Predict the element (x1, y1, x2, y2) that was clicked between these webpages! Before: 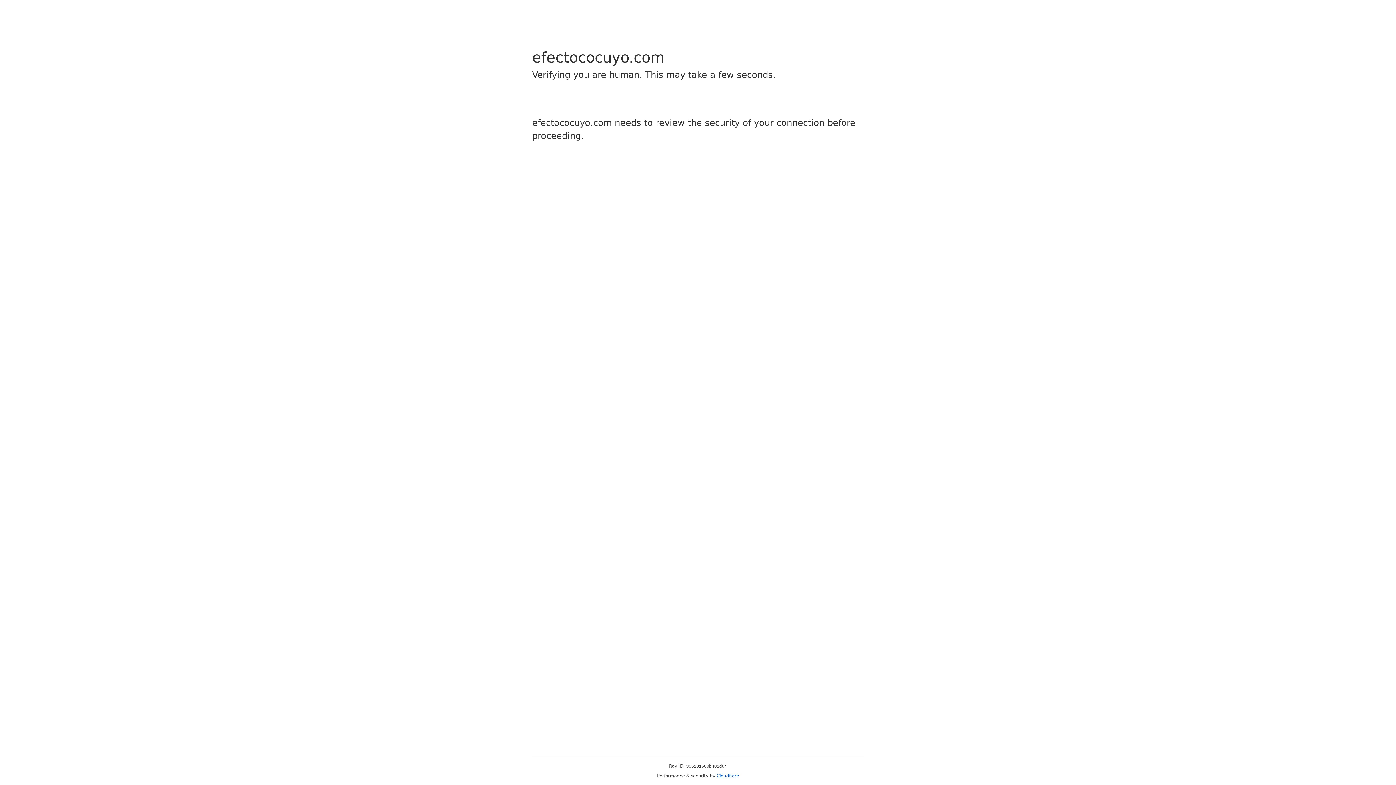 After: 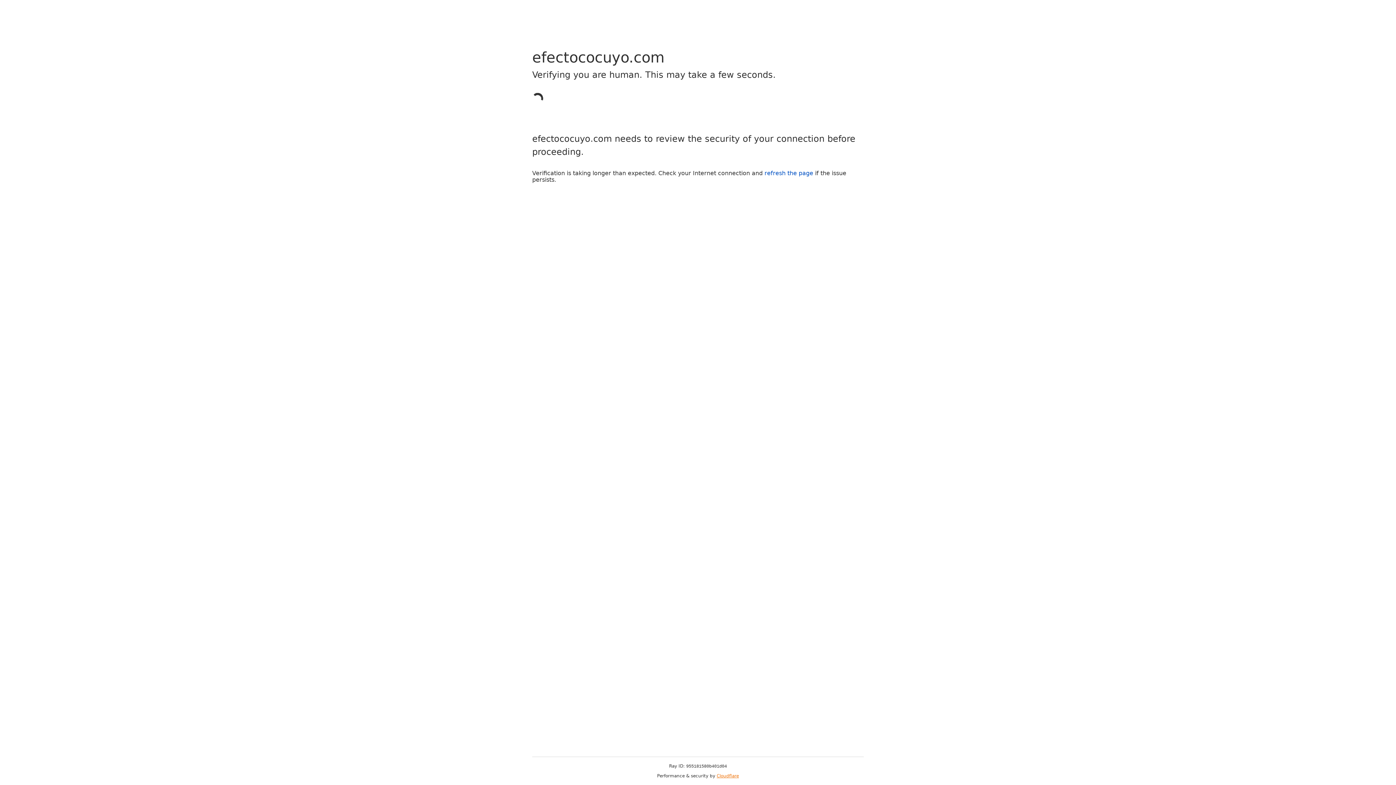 Action: bbox: (716, 773, 739, 778) label: Cloudflare